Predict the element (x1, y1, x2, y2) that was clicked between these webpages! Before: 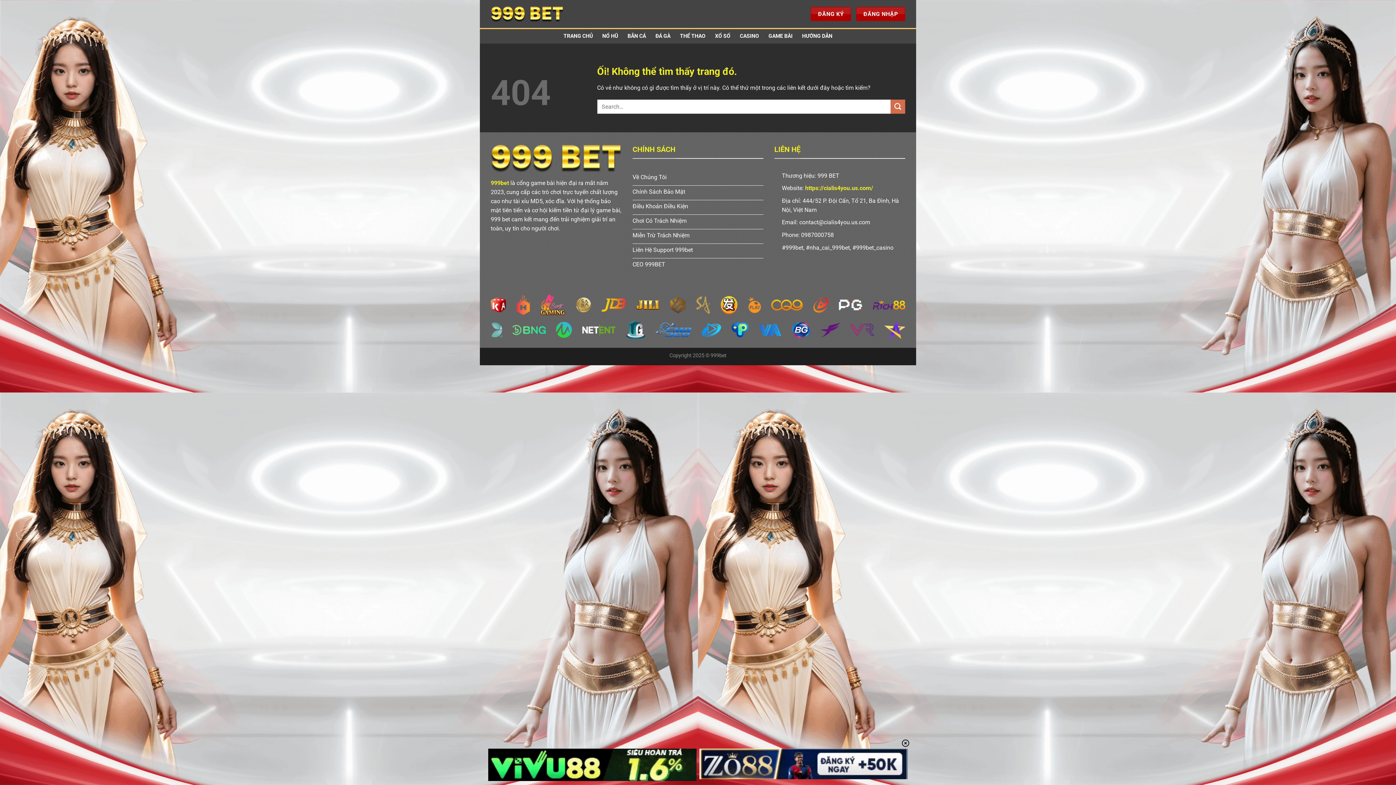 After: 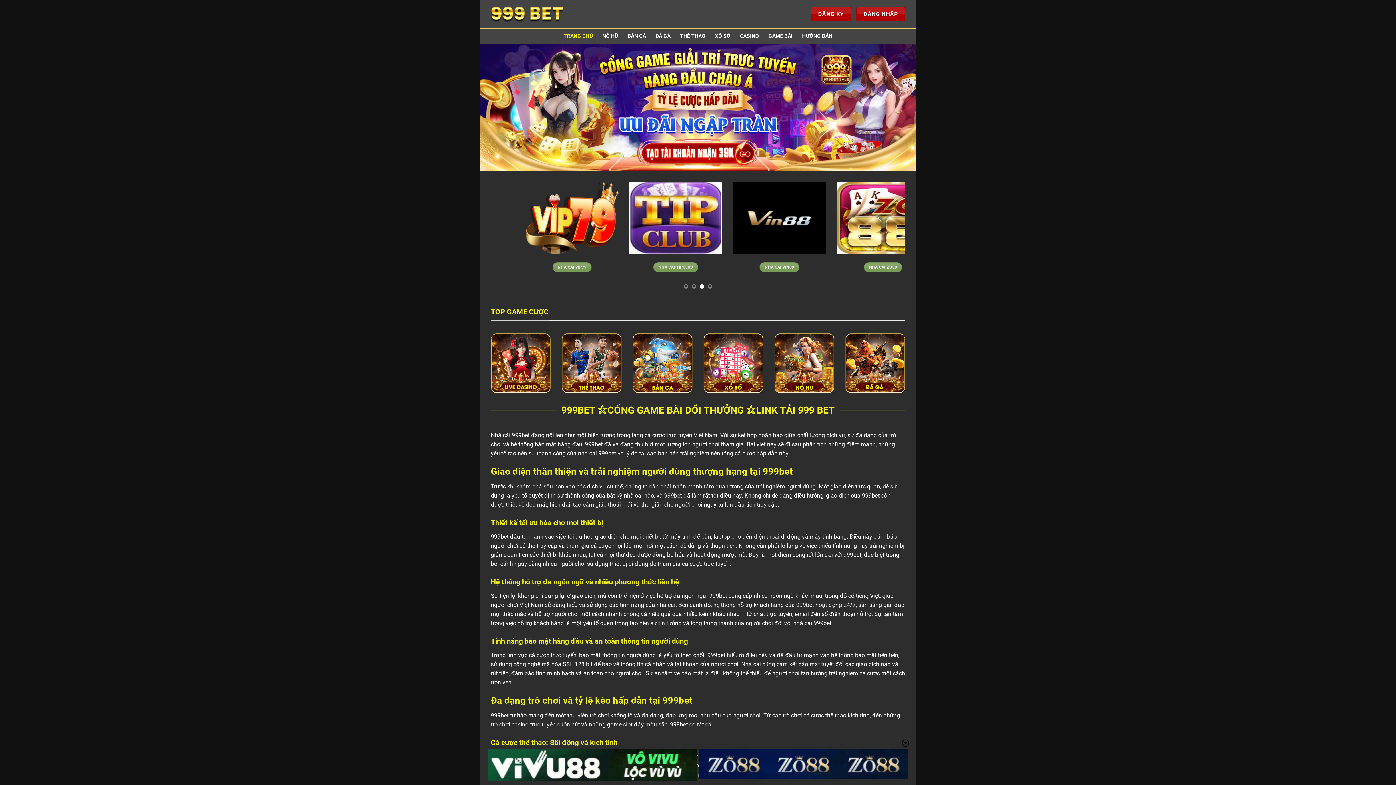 Action: label: https://cialis4you.us.com/ bbox: (805, 184, 873, 191)